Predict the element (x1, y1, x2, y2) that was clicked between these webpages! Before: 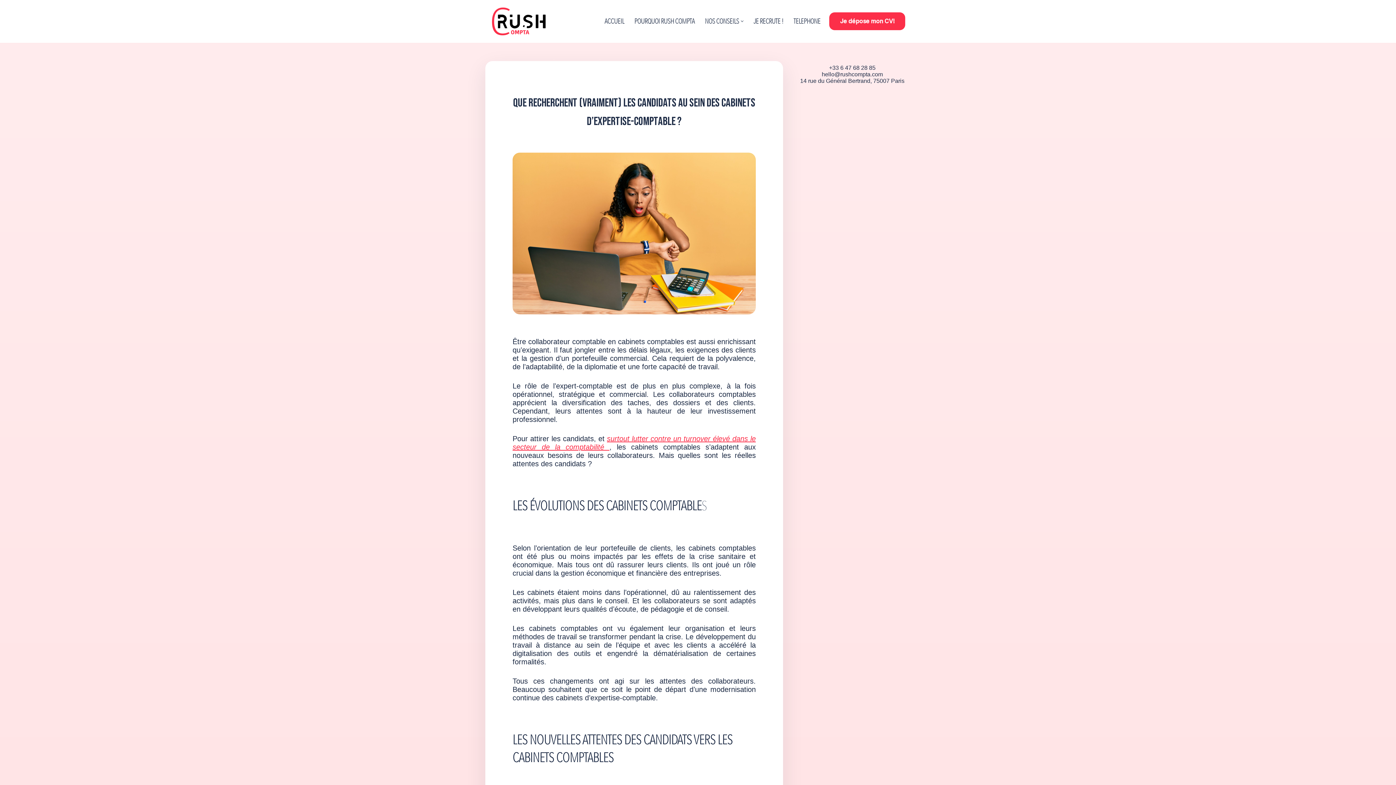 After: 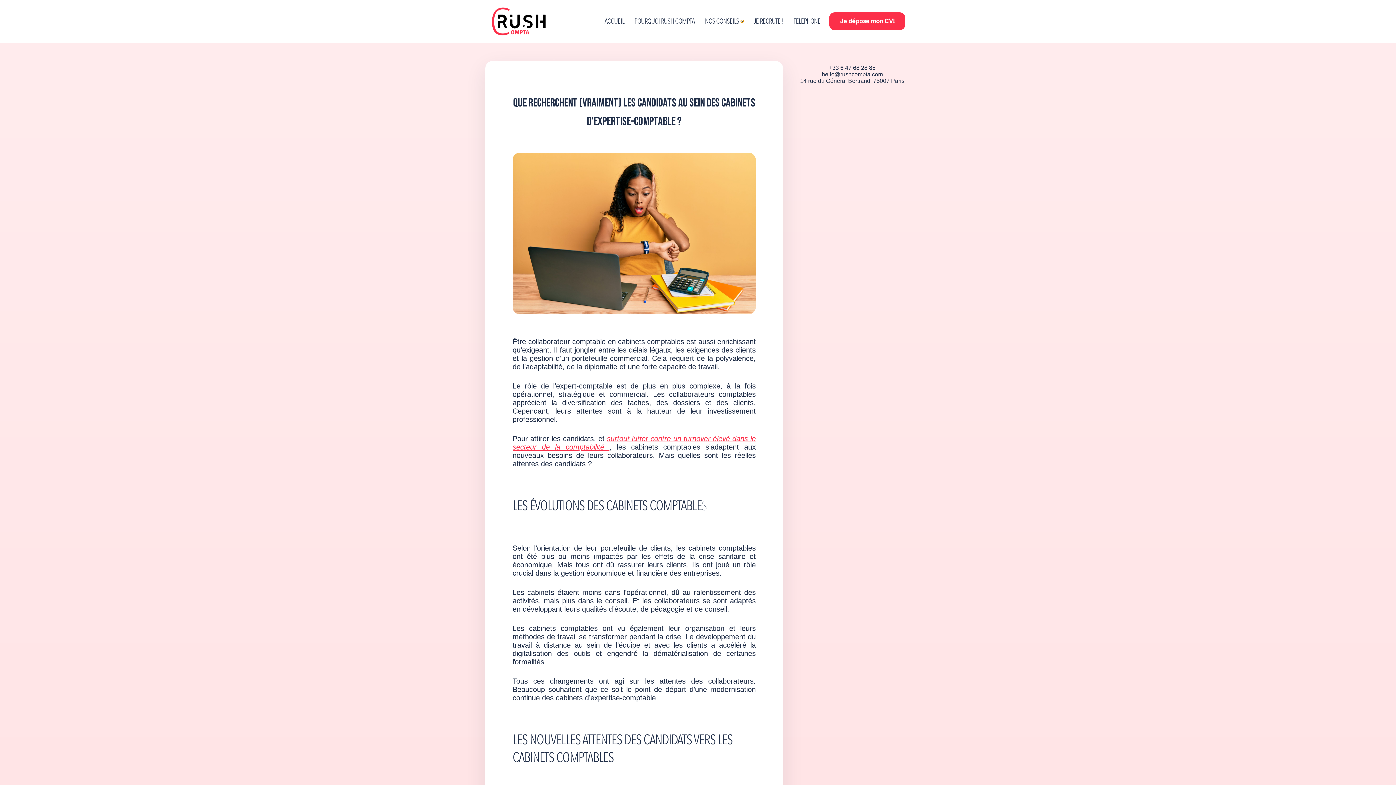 Action: label: Ouvrir le sous-menu bbox: (741, 20, 743, 22)